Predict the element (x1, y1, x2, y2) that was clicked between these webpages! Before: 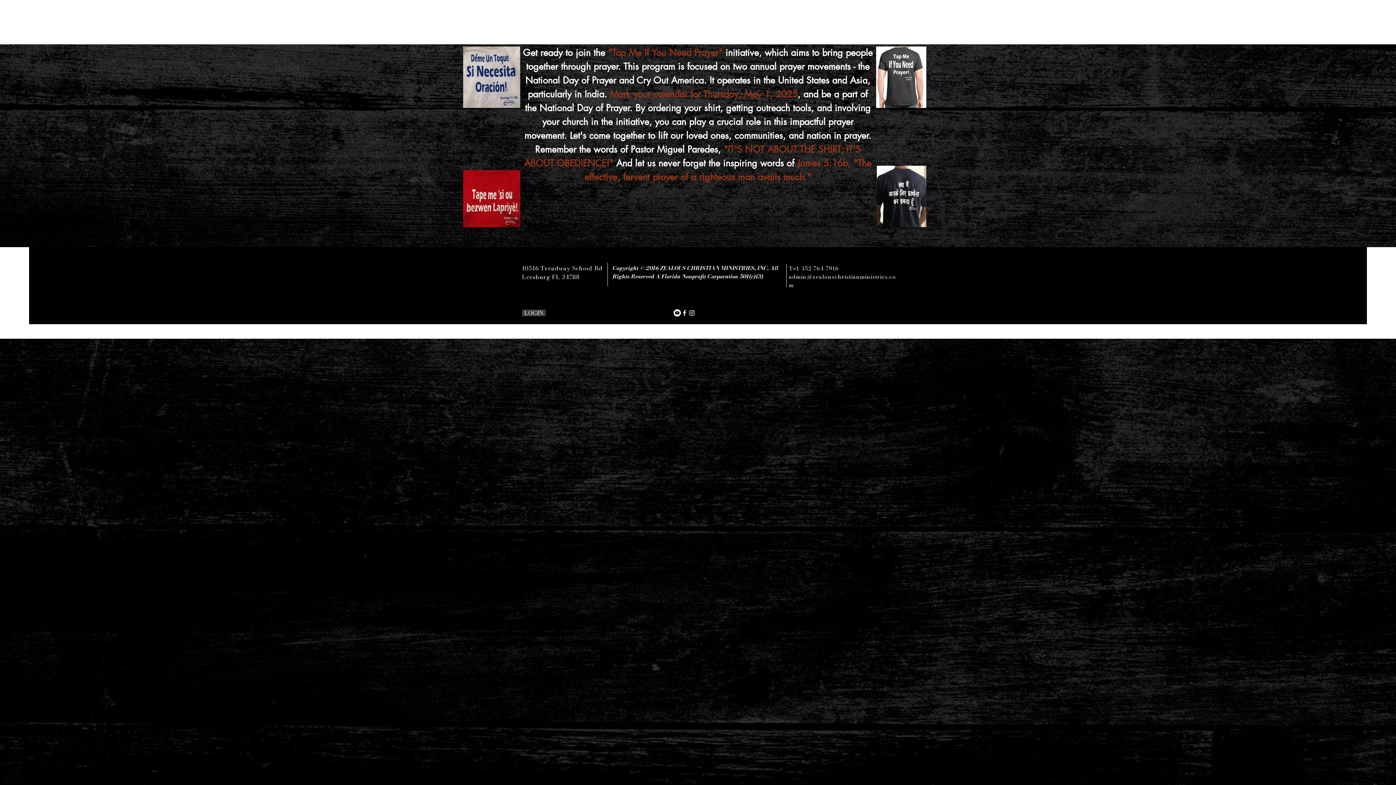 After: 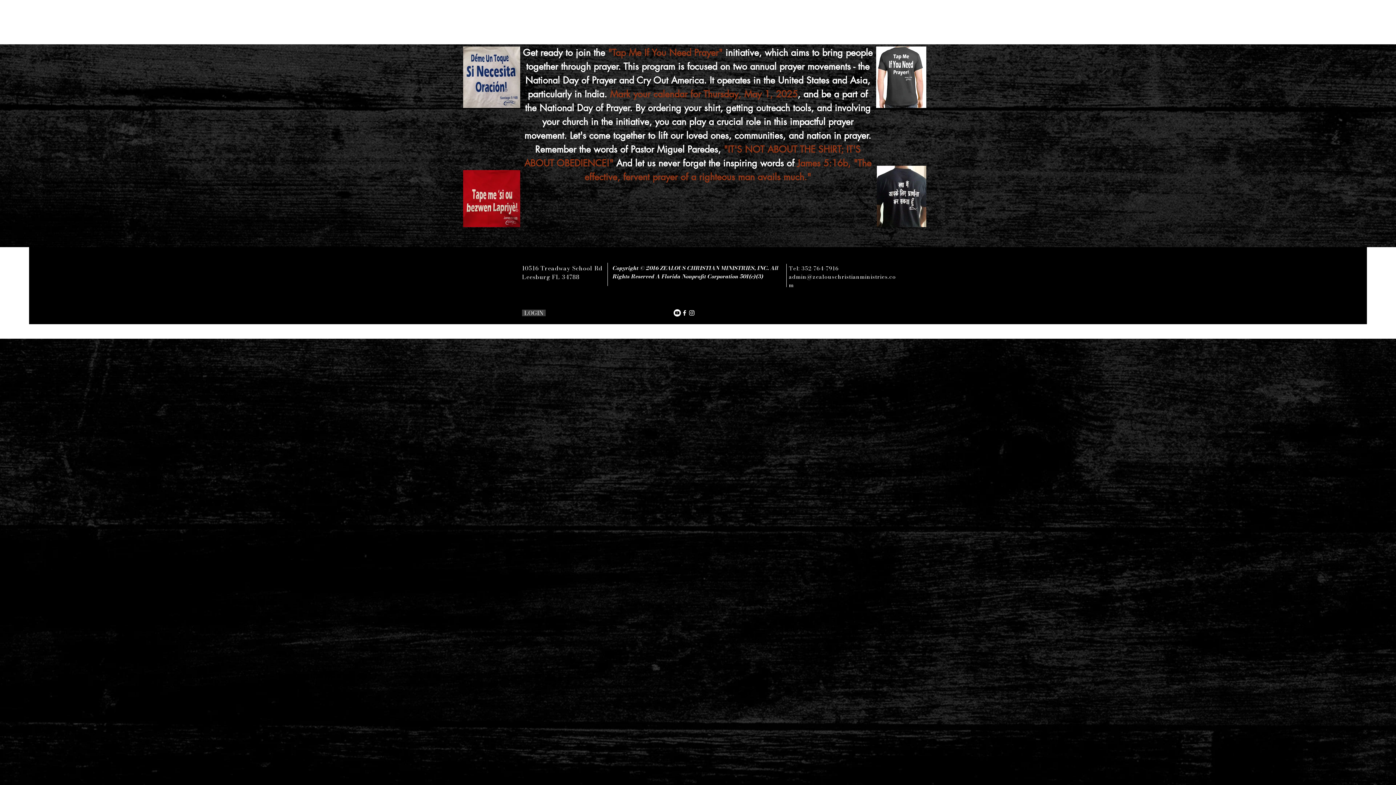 Action: bbox: (688, 309, 695, 316) label: Instagram